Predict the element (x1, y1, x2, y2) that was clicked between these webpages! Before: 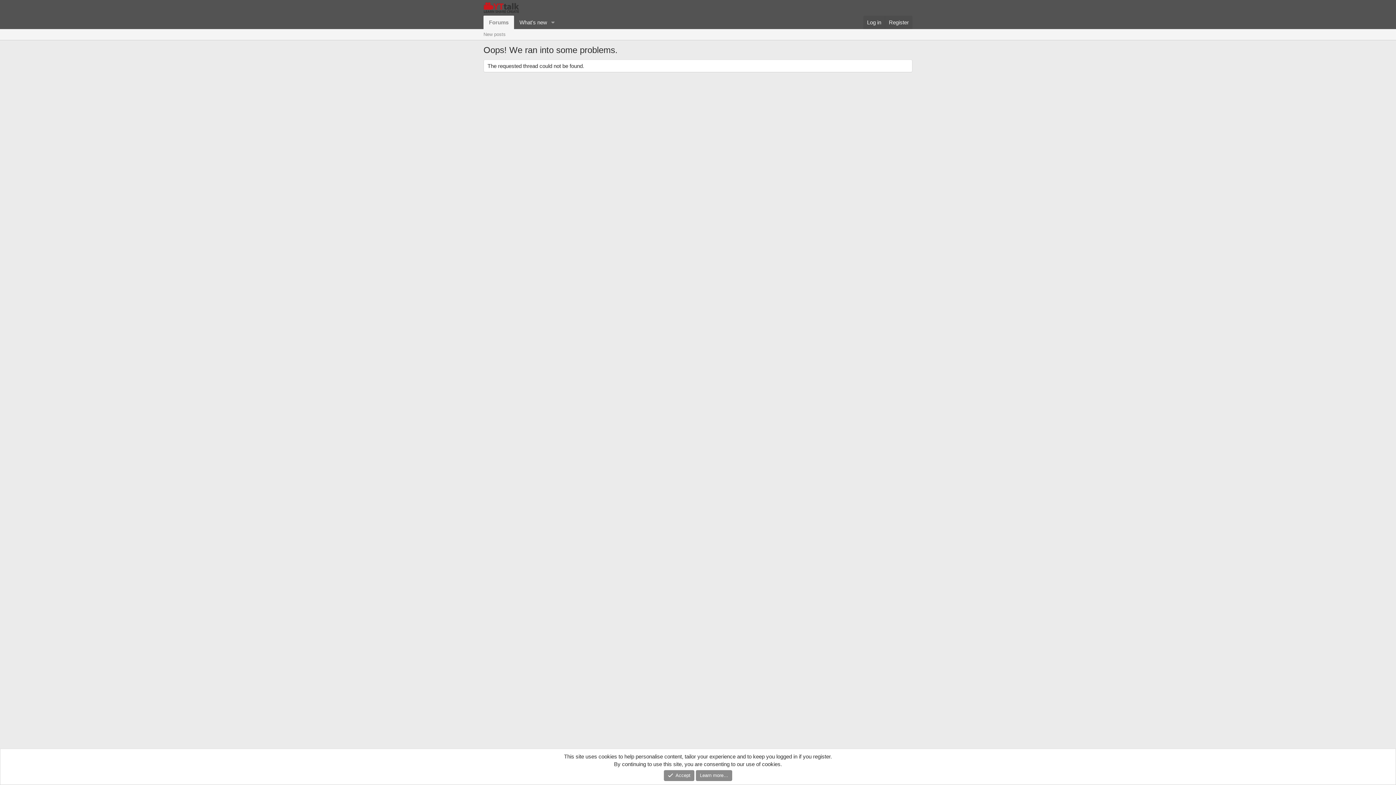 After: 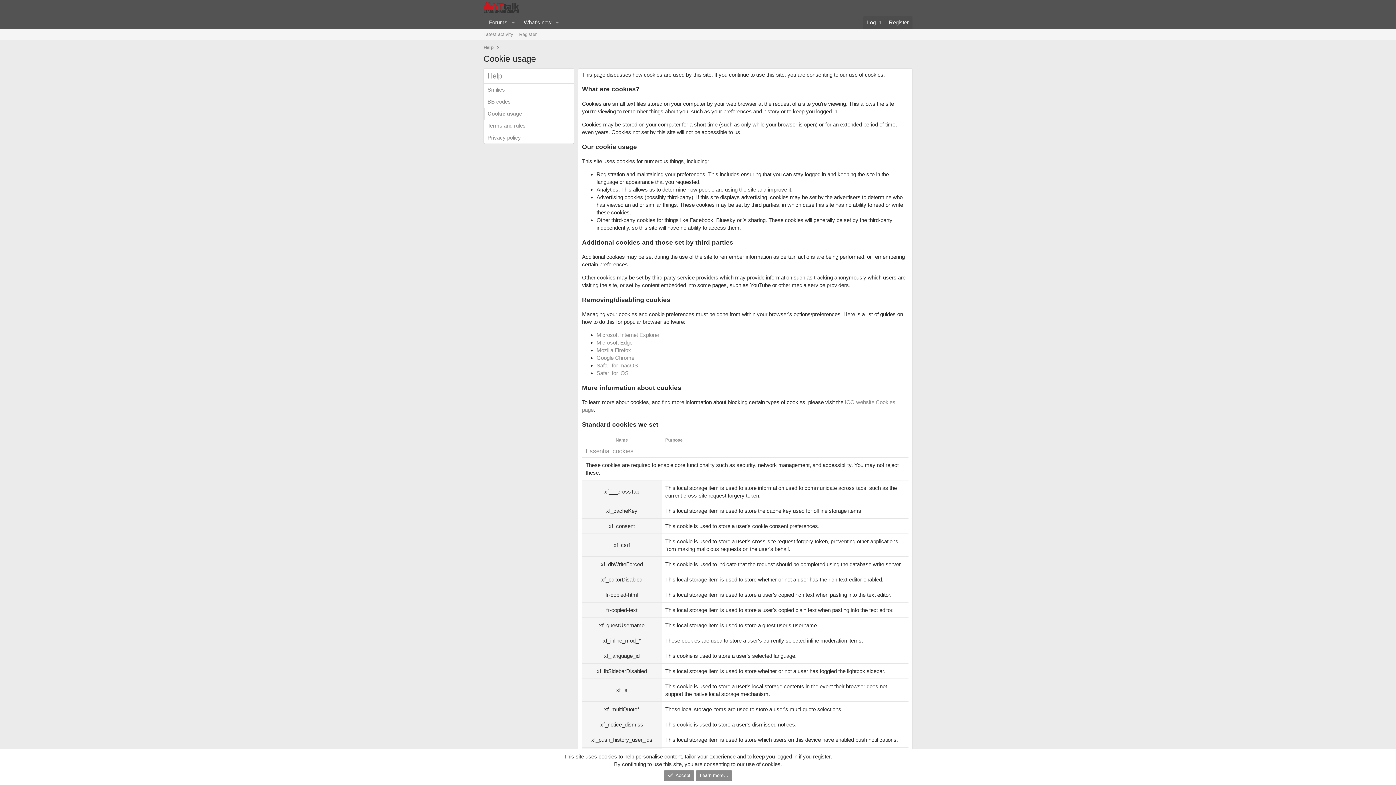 Action: label: Learn more… bbox: (696, 770, 732, 781)